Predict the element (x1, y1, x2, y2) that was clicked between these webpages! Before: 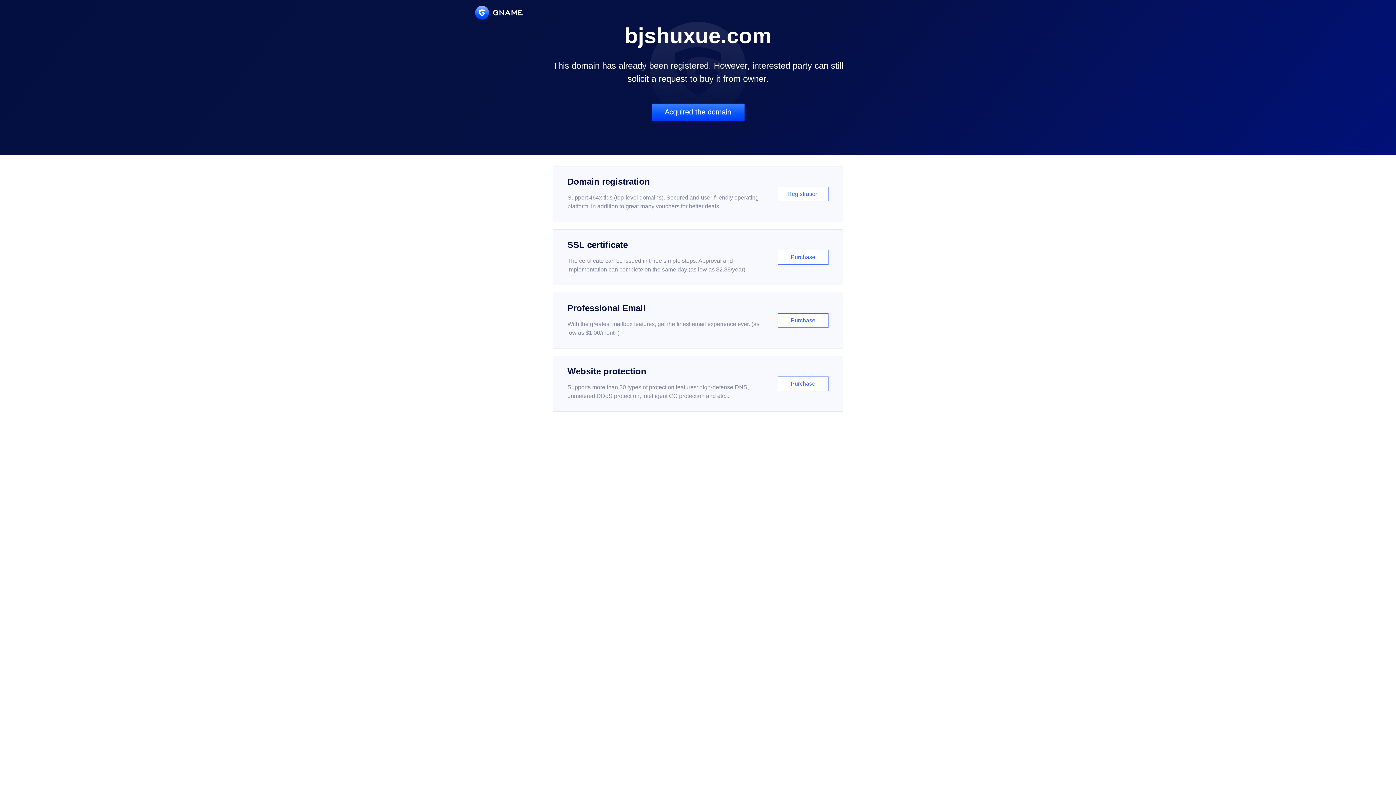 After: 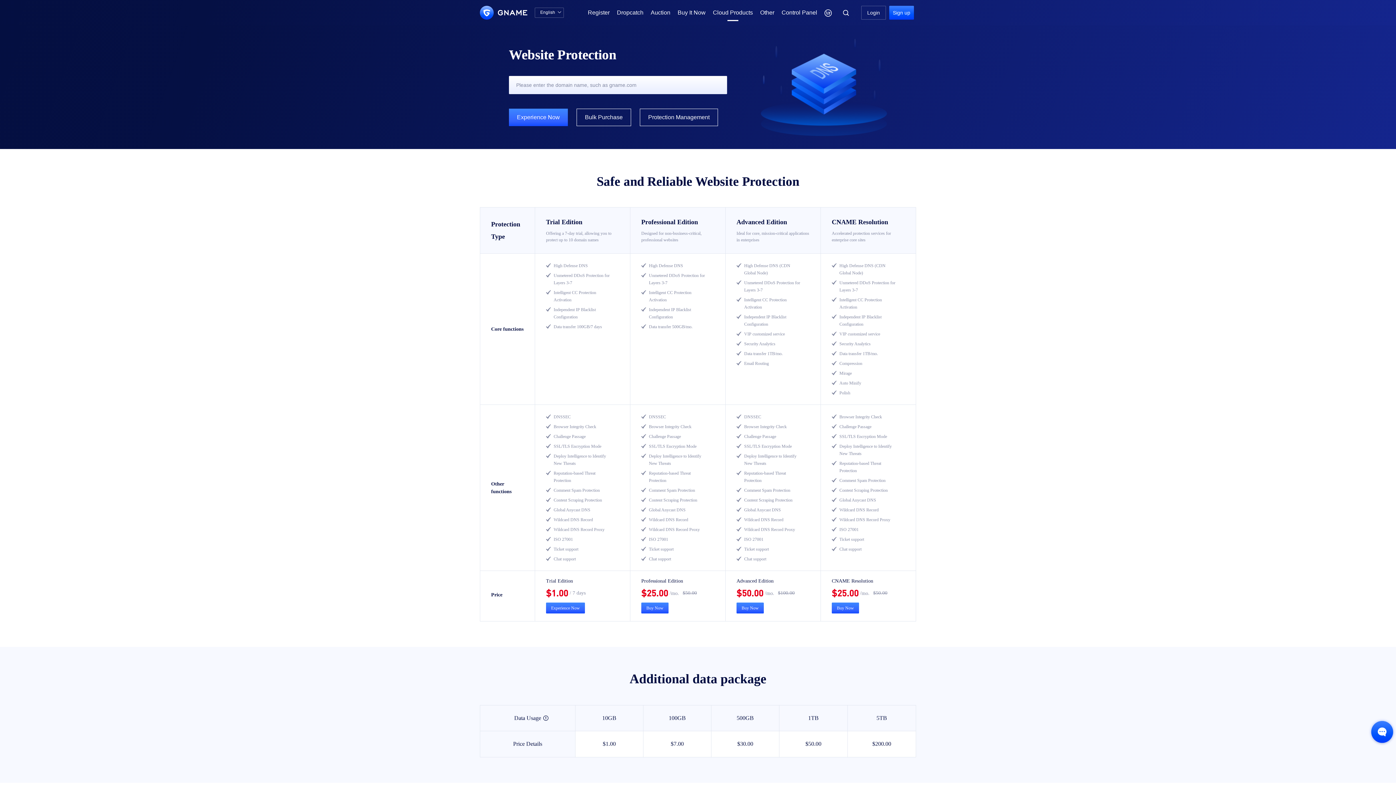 Action: label: Website protection

Supports more than 30 types of protection features: high-defense DNS, unmetered DDoS protection, intelligent CC protection and etc...

Purchase bbox: (552, 356, 843, 412)